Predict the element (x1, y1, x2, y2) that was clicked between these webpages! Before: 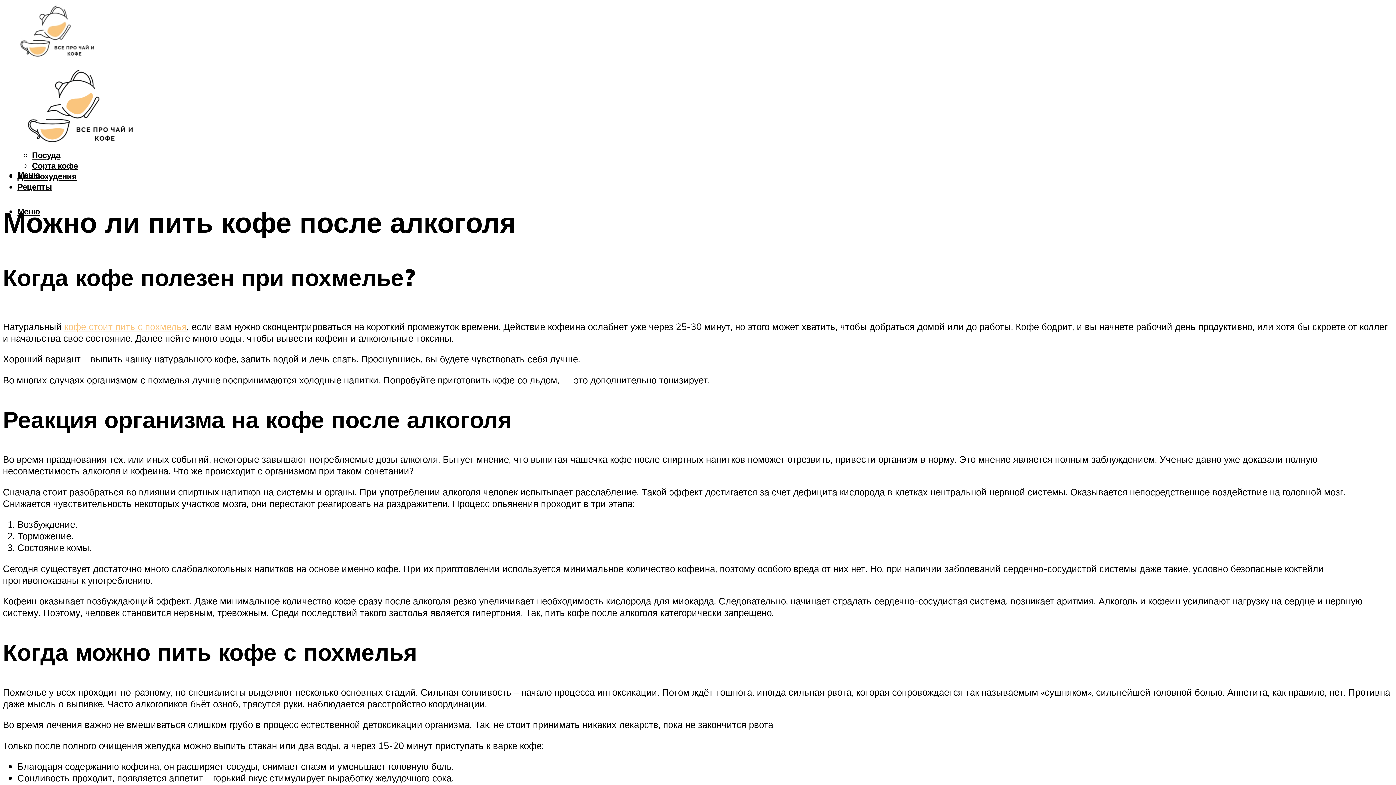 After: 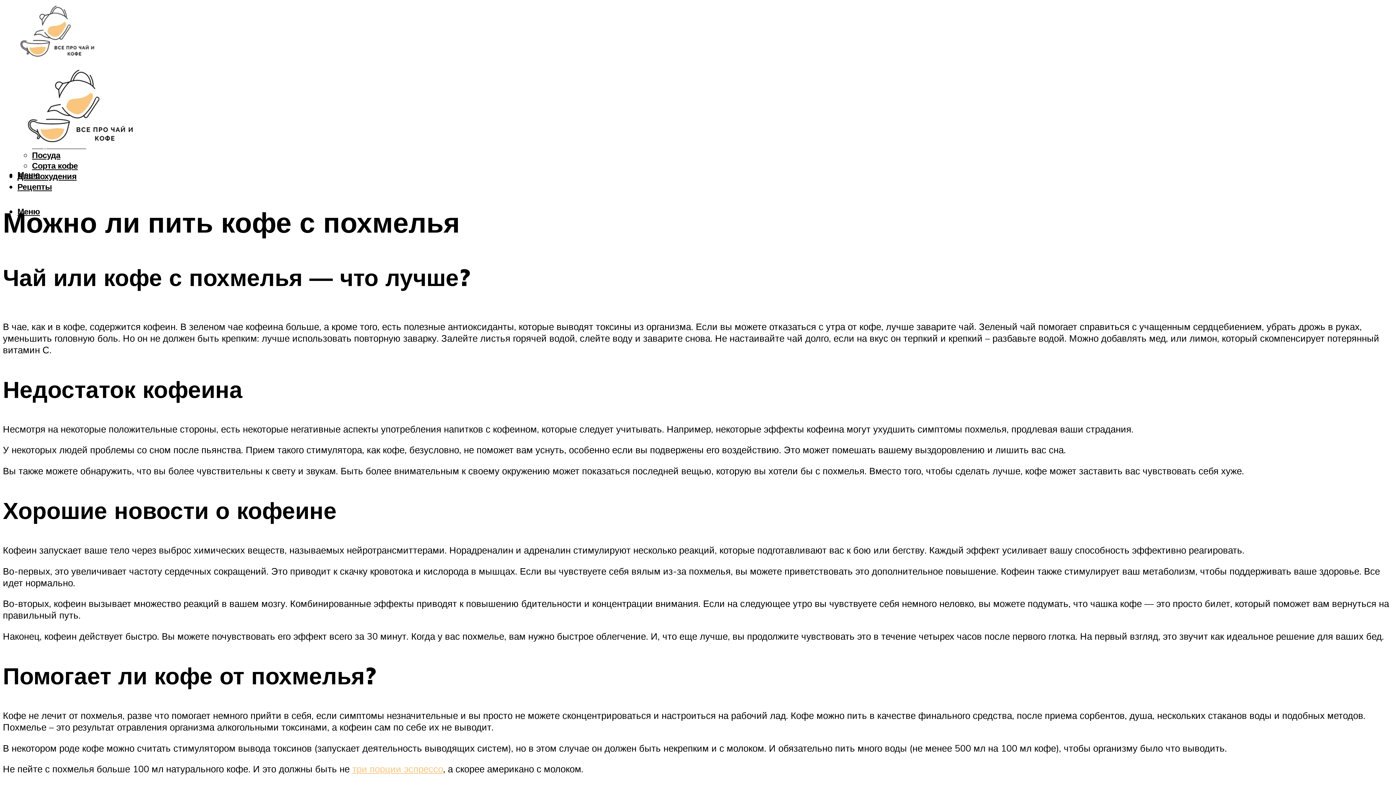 Action: label: кофе стоит пить с похмелья bbox: (64, 320, 186, 332)